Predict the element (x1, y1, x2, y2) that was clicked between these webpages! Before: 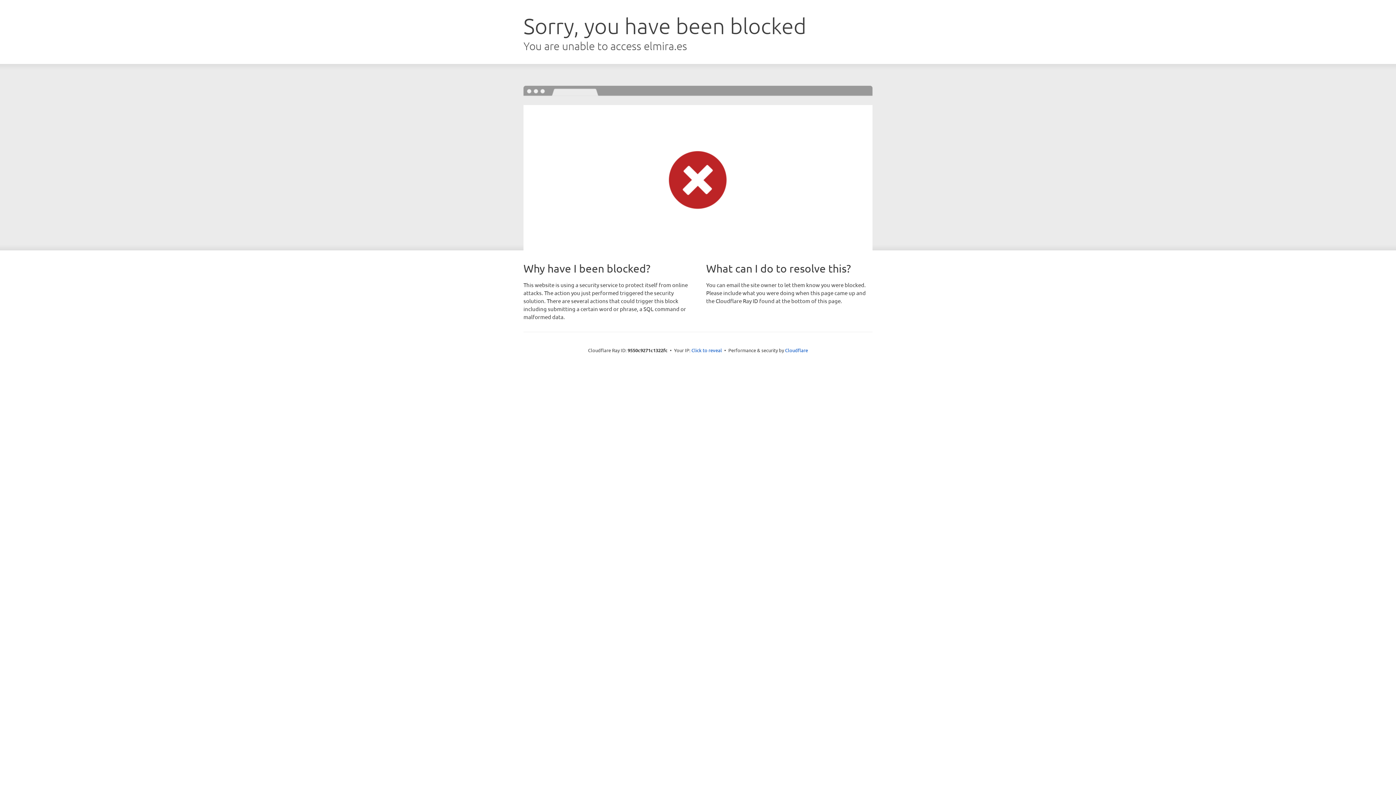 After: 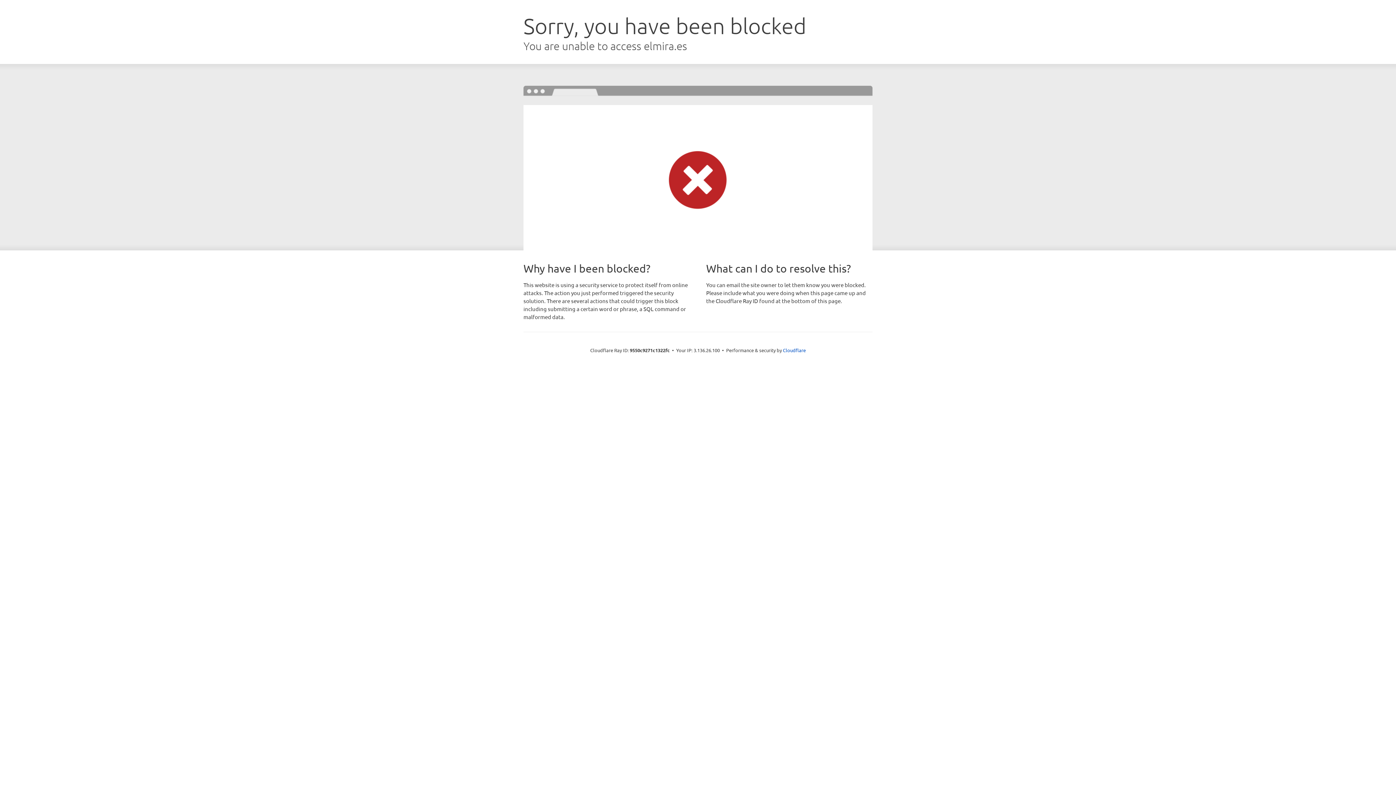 Action: label: Click to reveal bbox: (691, 346, 722, 353)